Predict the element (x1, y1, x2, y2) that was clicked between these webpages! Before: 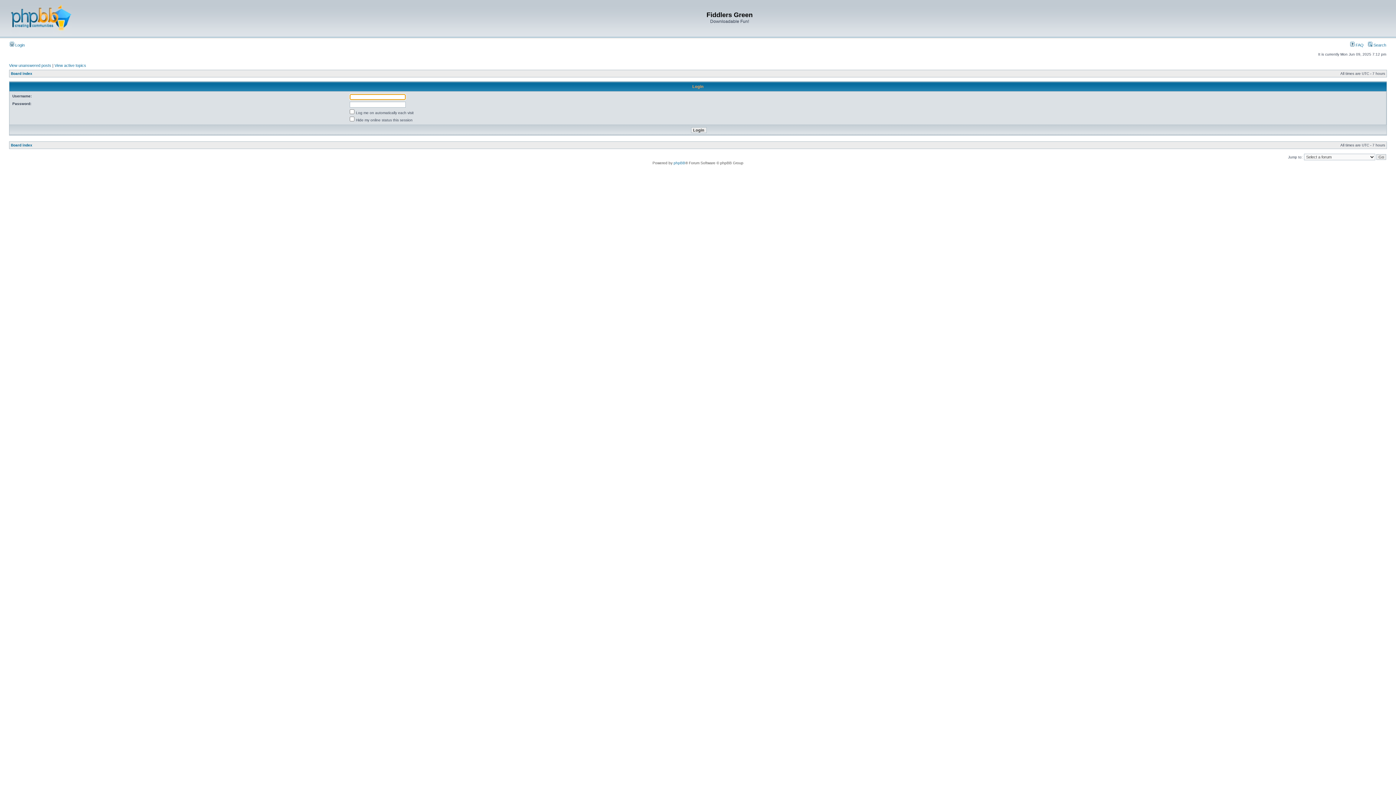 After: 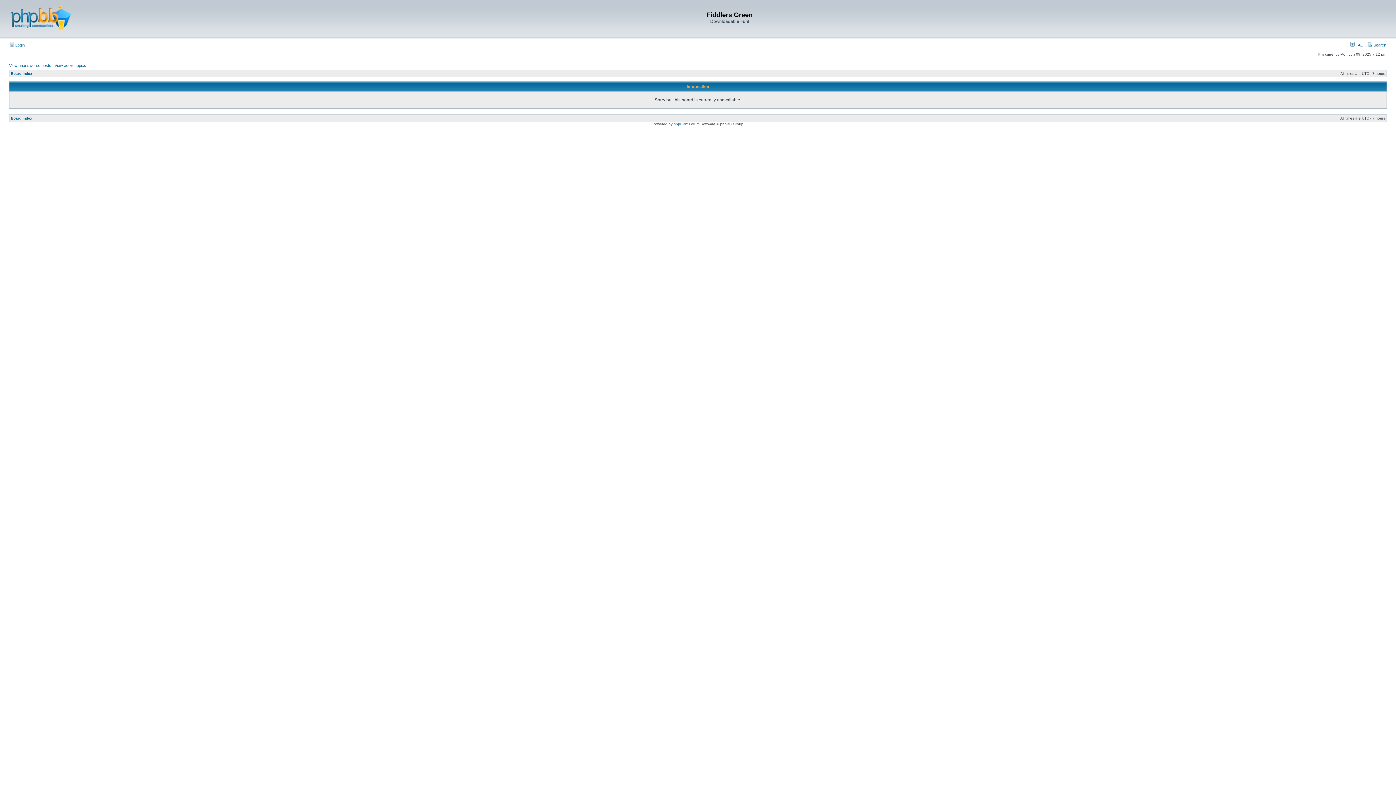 Action: bbox: (1350, 42, 1364, 47) label:  FAQ